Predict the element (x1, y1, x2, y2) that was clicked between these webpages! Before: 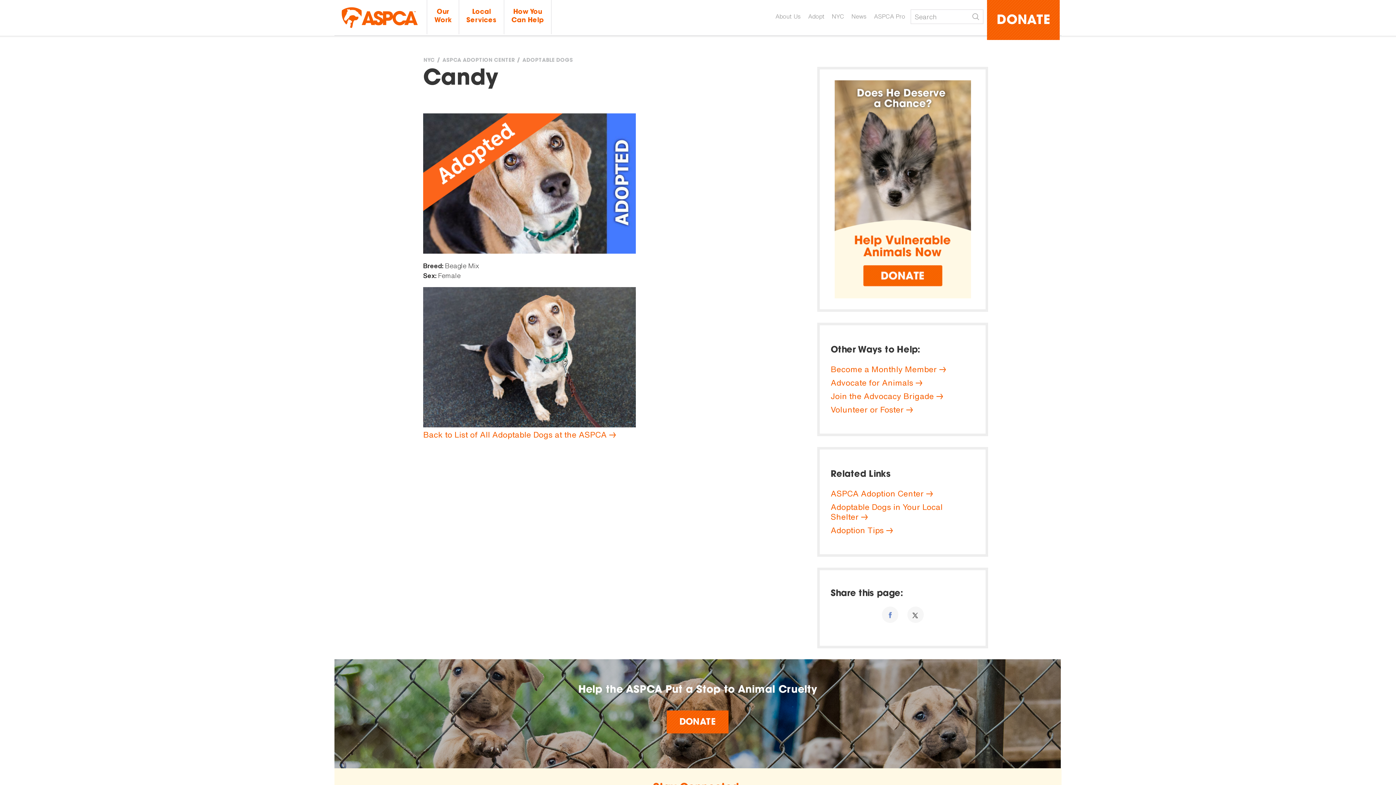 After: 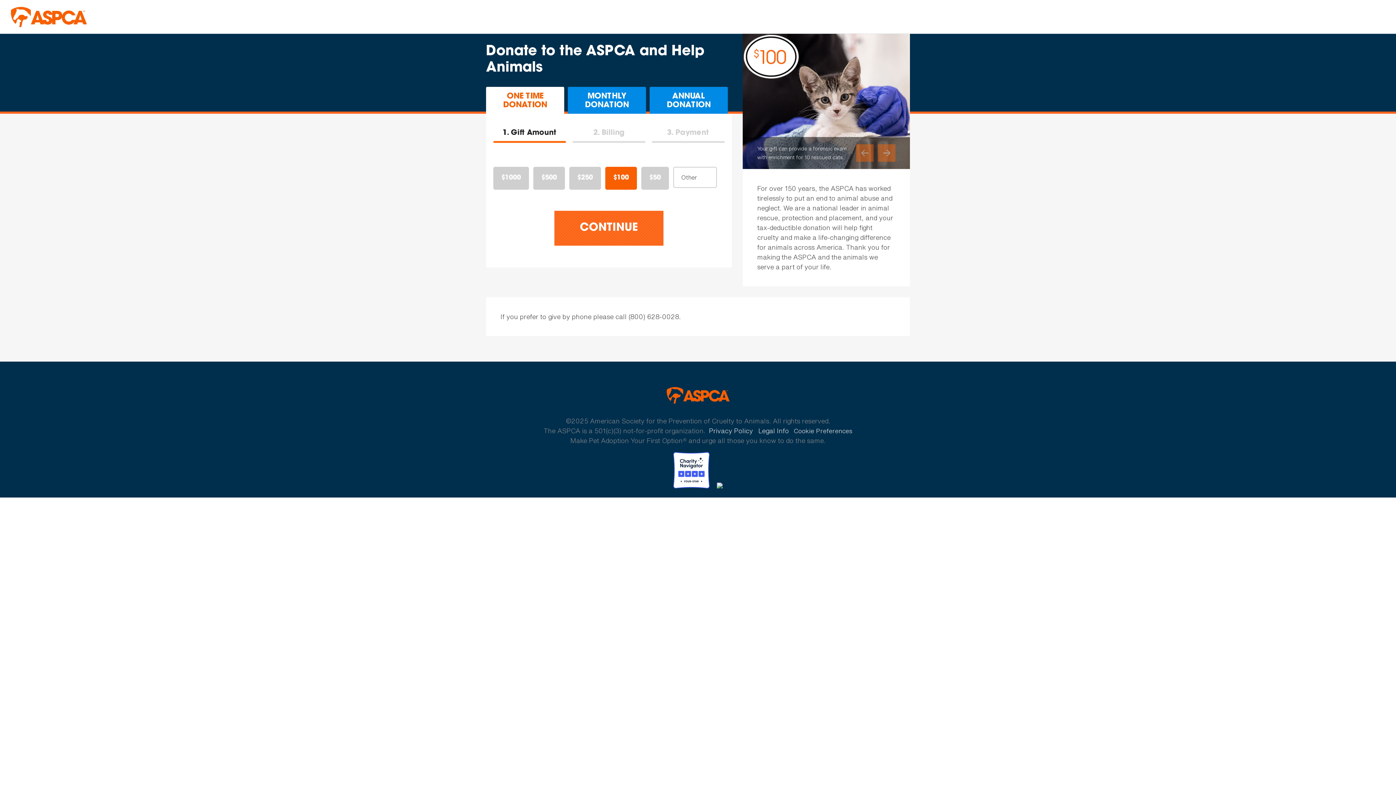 Action: label: DONATE bbox: (987, 0, 1060, 40)